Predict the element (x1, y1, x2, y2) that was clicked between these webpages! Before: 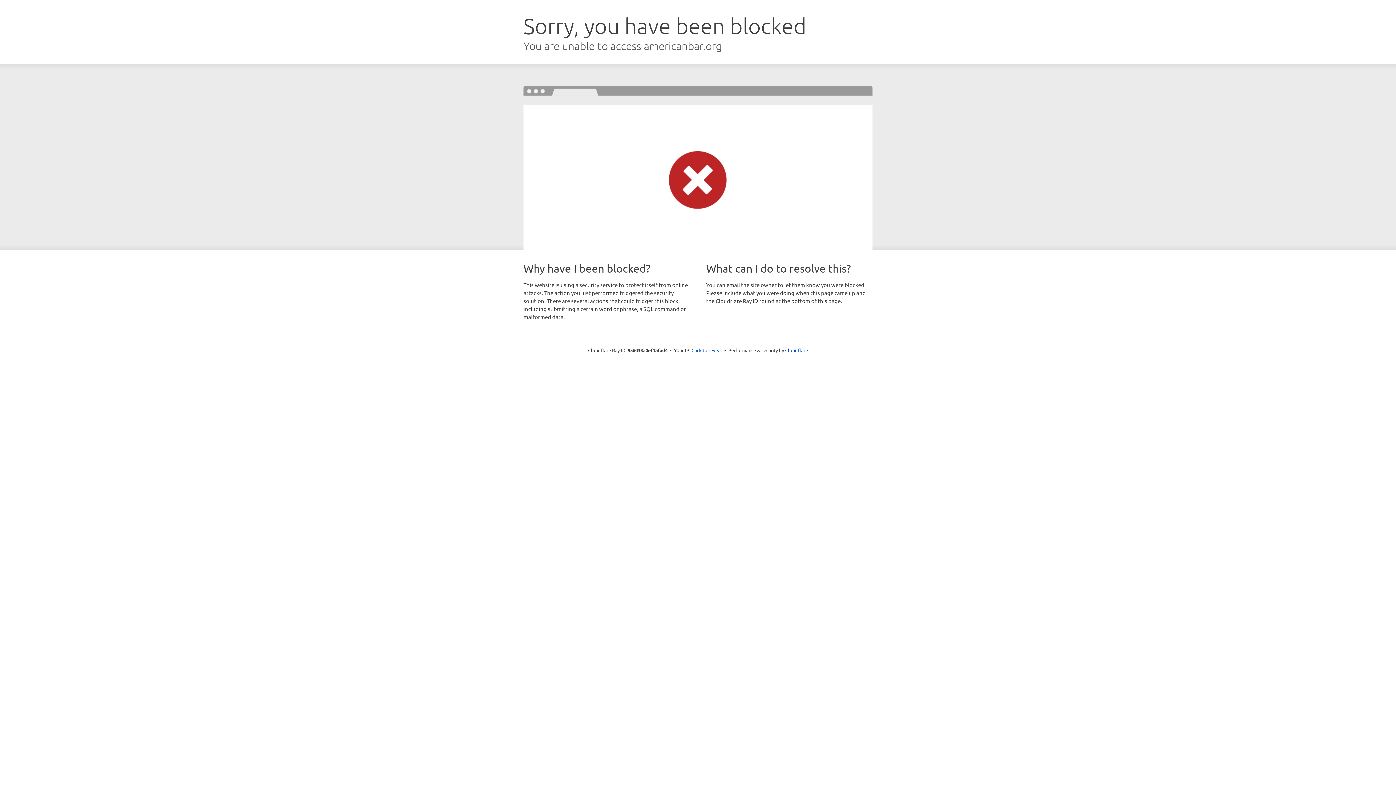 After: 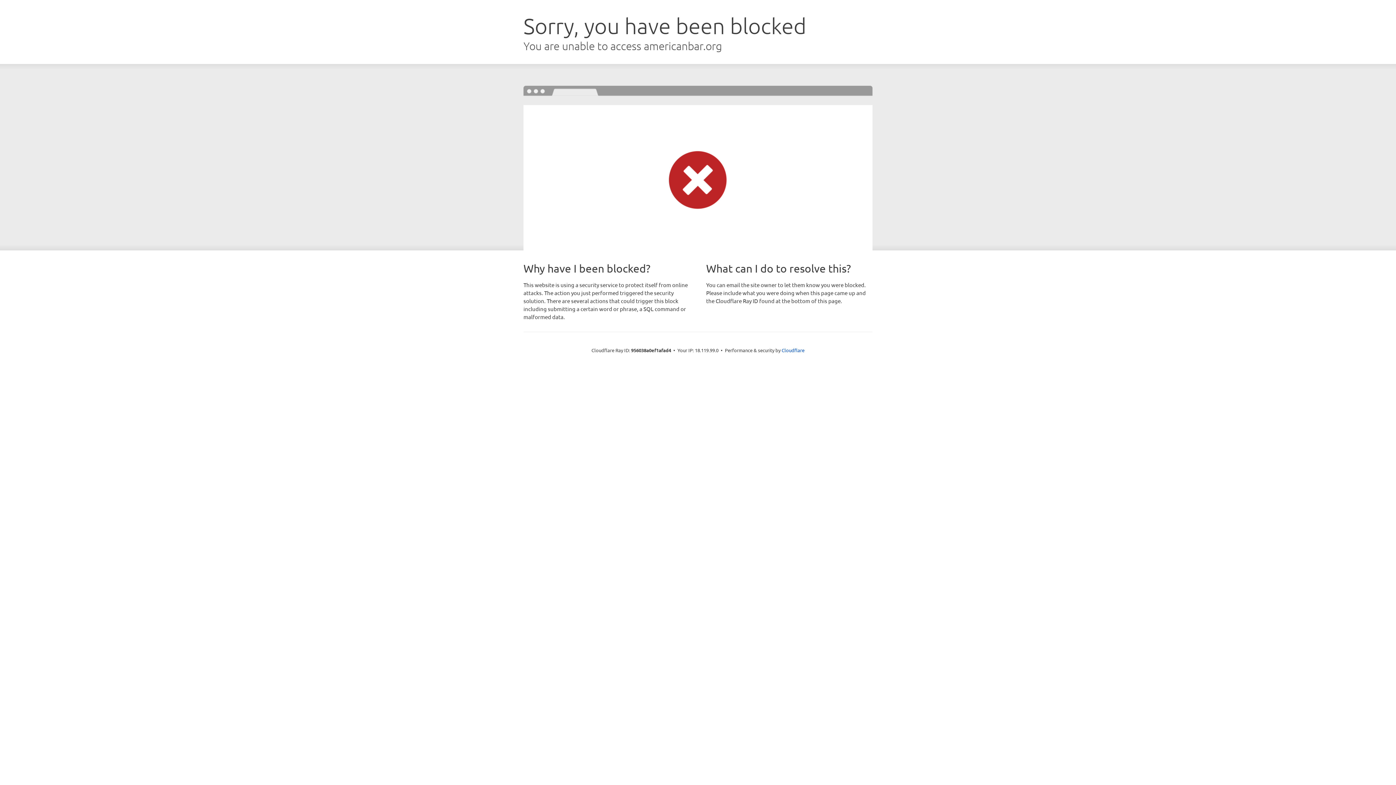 Action: label: Click to reveal bbox: (691, 346, 722, 353)